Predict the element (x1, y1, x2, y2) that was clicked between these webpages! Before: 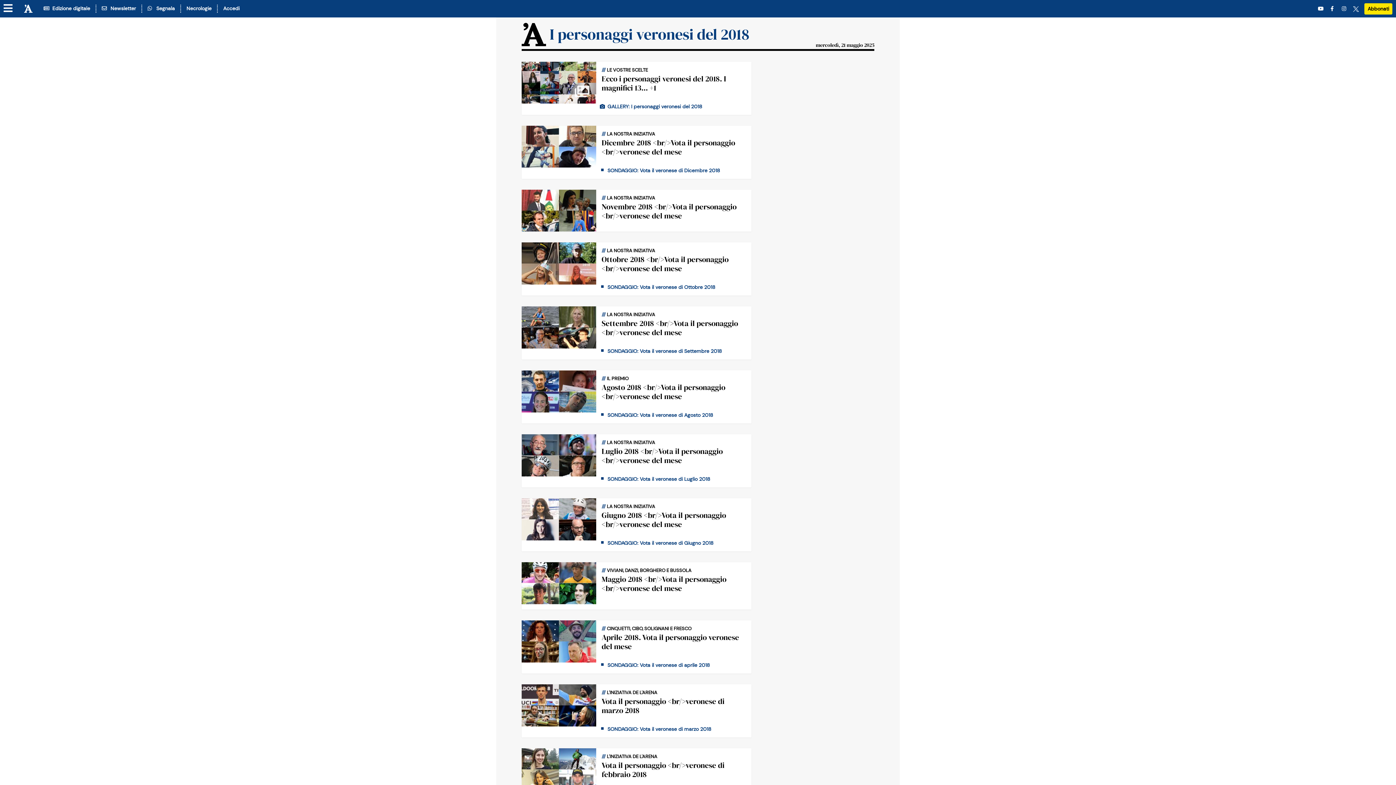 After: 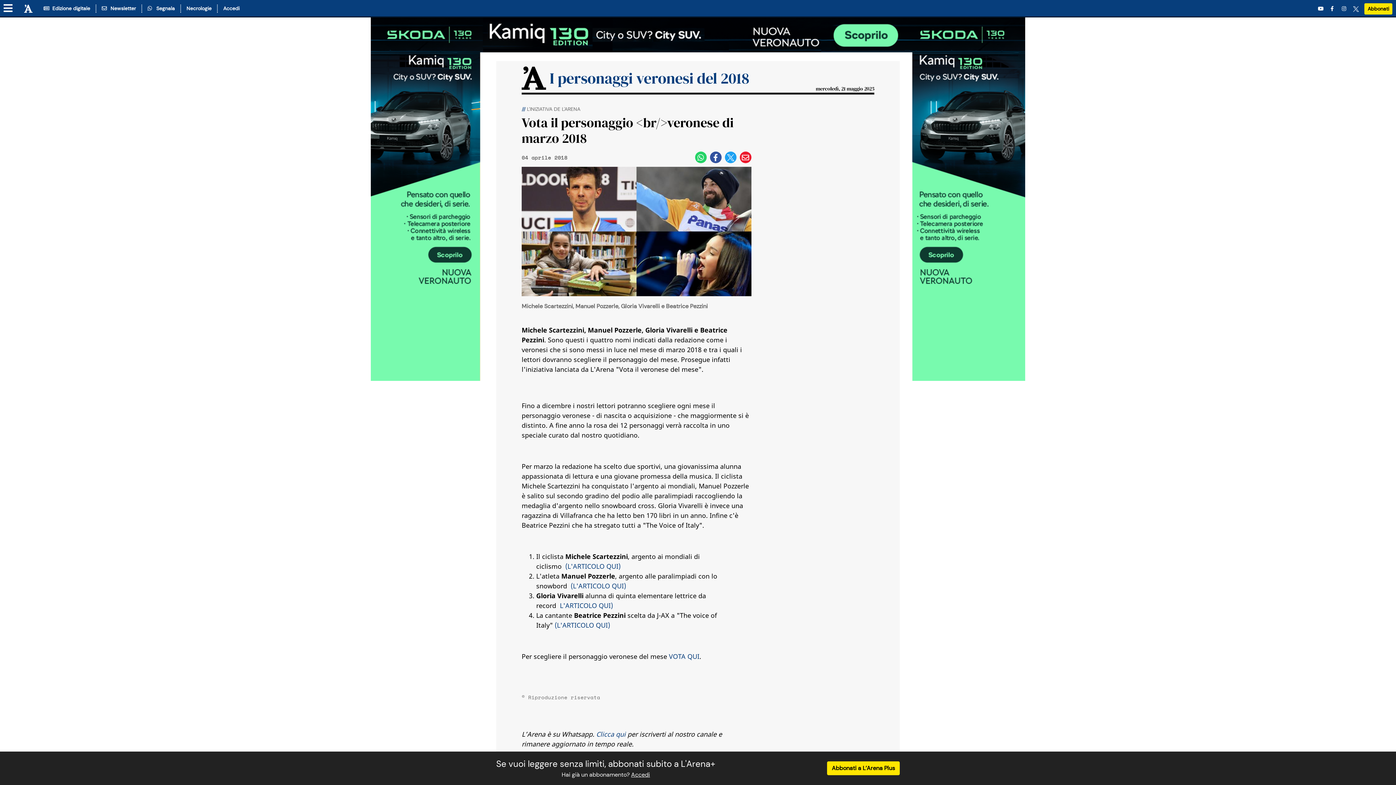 Action: bbox: (521, 684, 596, 726)